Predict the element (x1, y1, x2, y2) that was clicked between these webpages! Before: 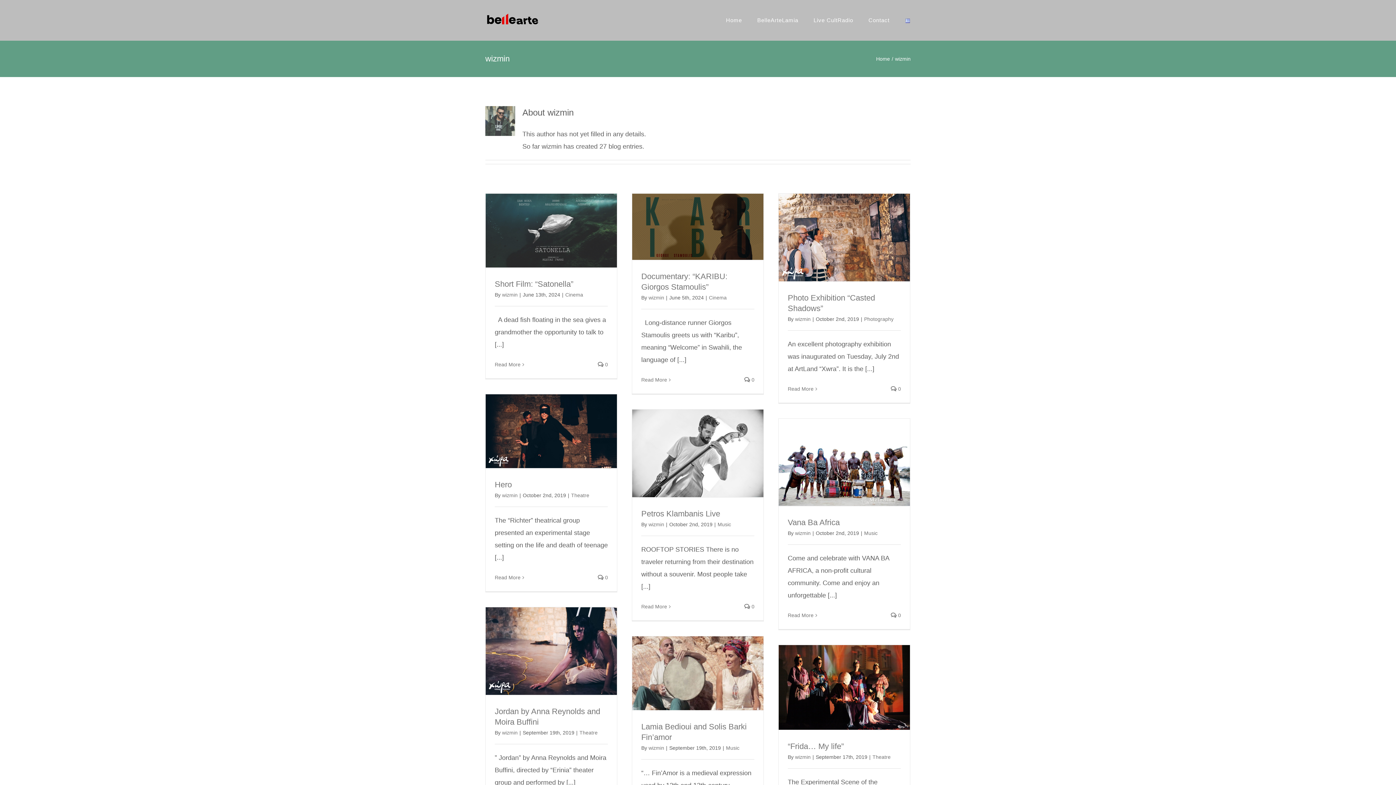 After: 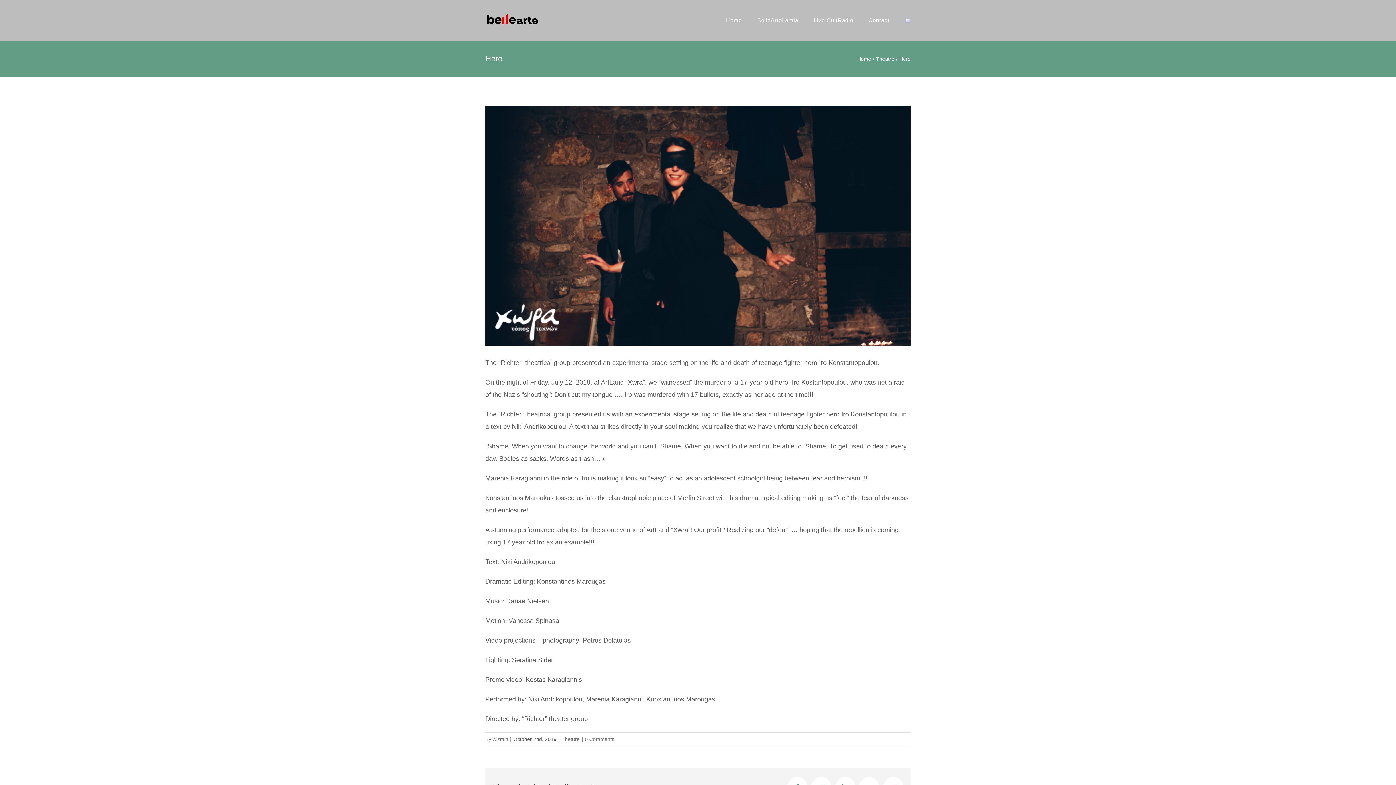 Action: bbox: (597, 575, 608, 580) label:  0